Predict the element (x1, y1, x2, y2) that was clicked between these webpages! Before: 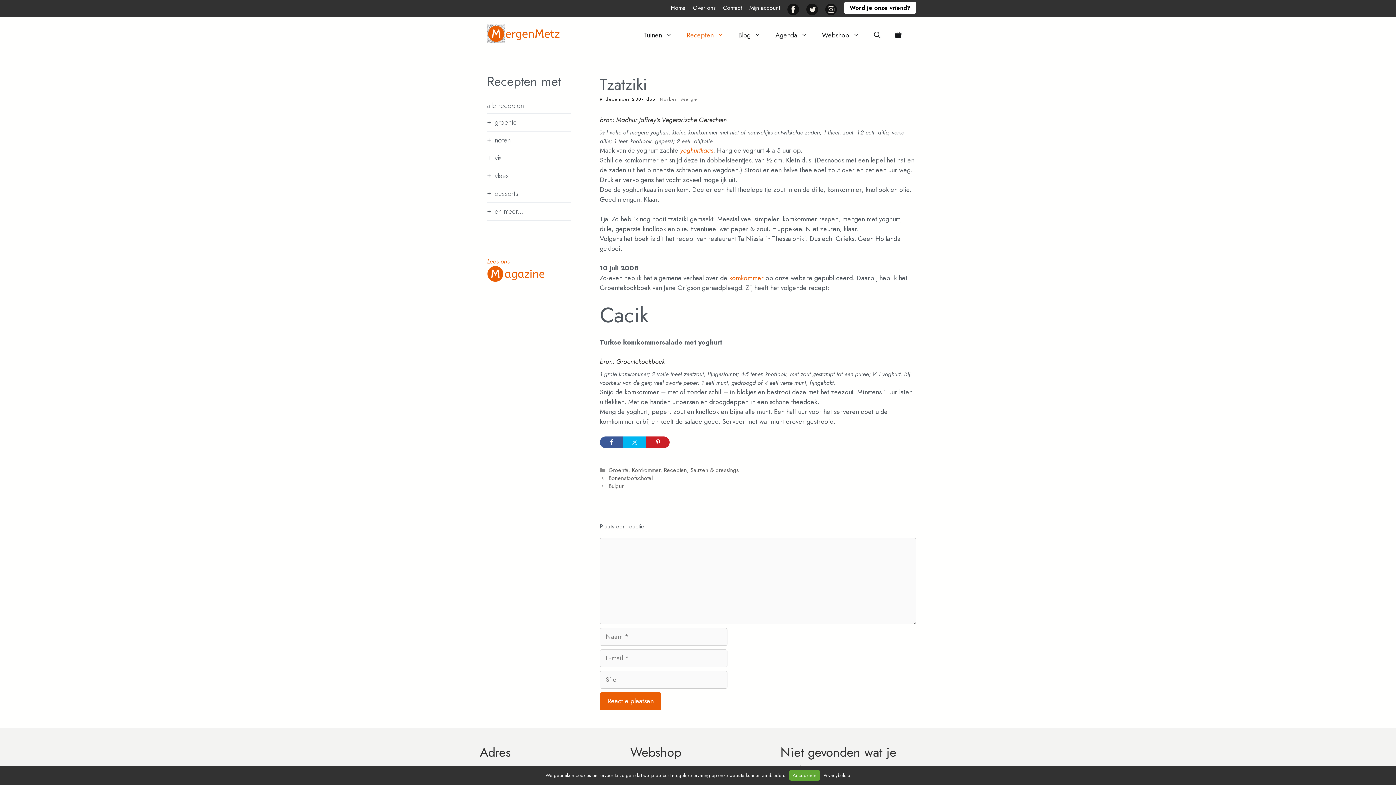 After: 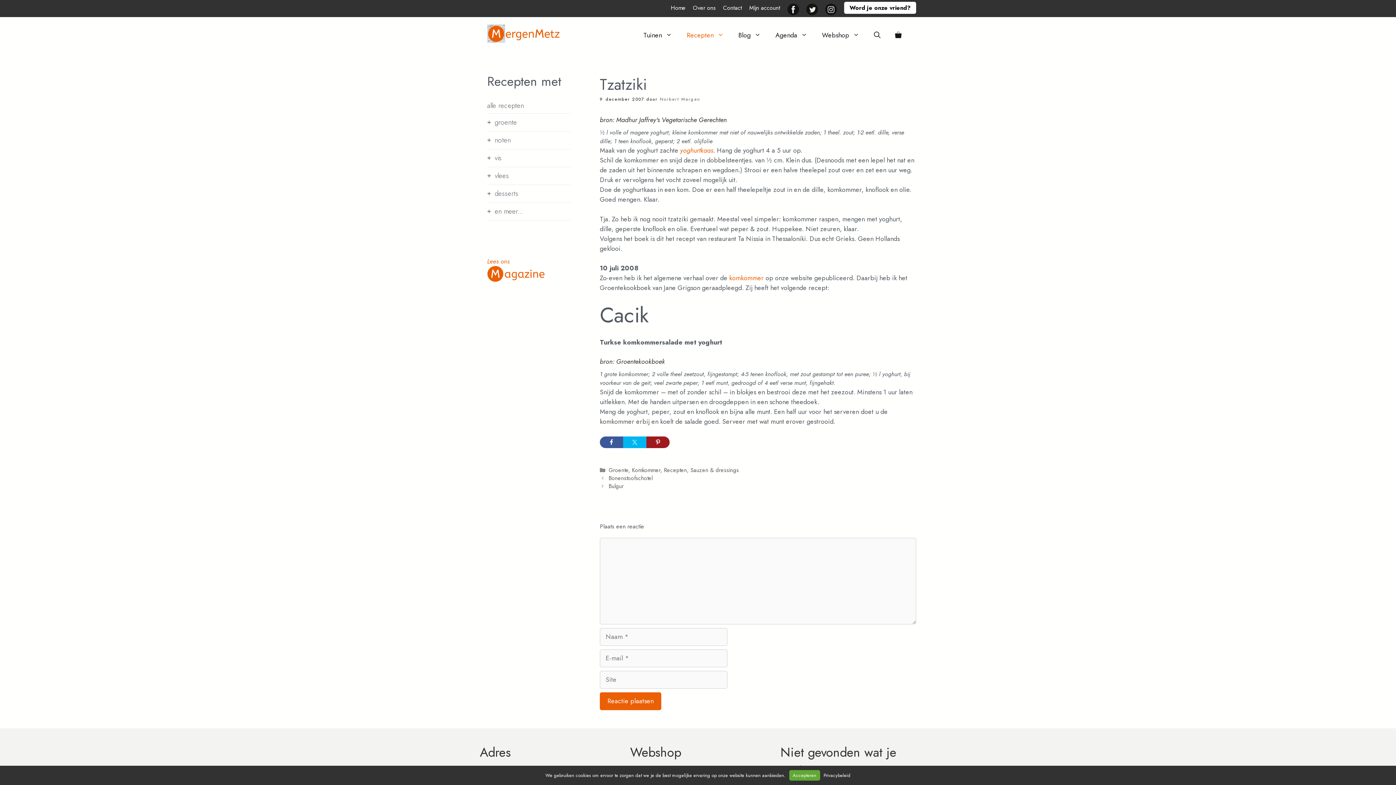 Action: bbox: (646, 436, 669, 448)